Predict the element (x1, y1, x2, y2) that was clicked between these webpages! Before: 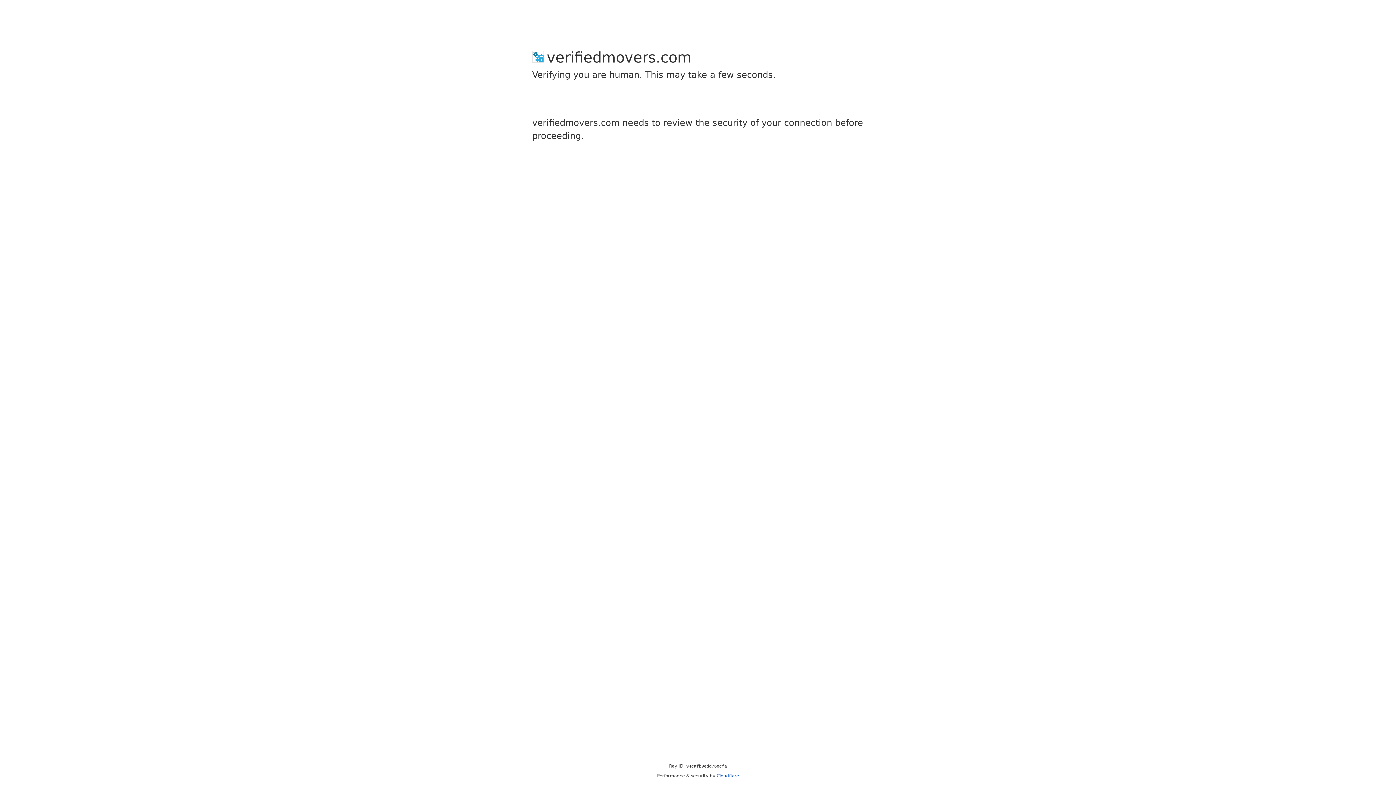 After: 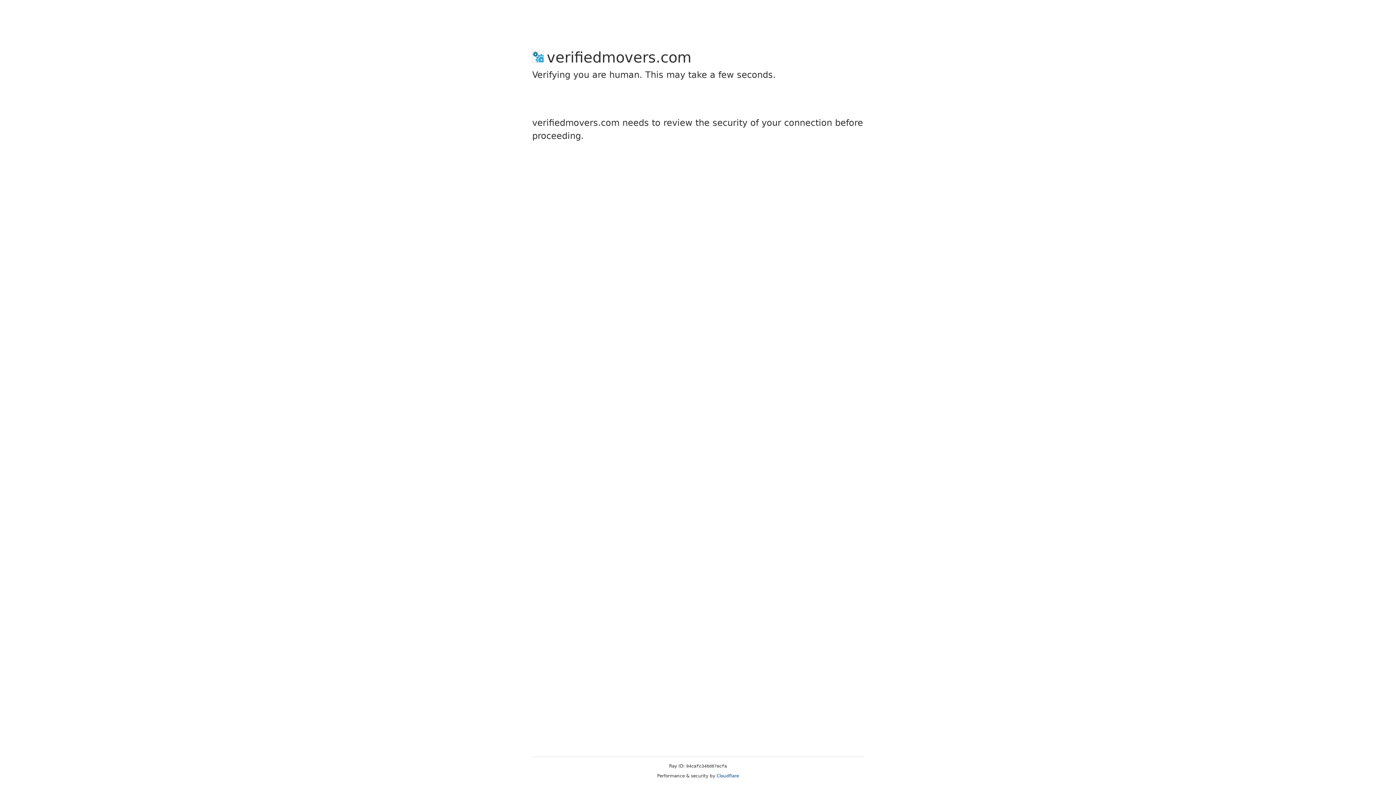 Action: bbox: (716, 773, 739, 778) label: Cloudflare